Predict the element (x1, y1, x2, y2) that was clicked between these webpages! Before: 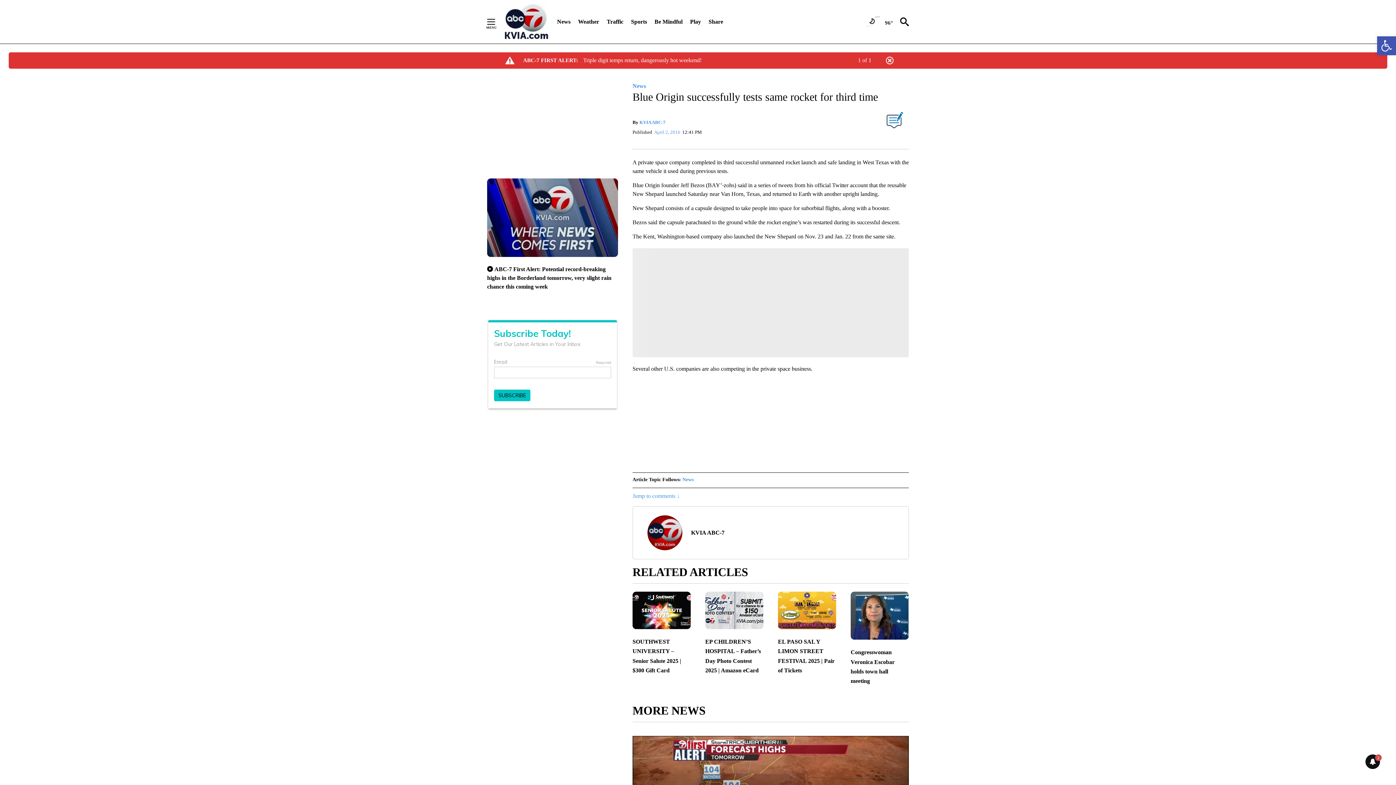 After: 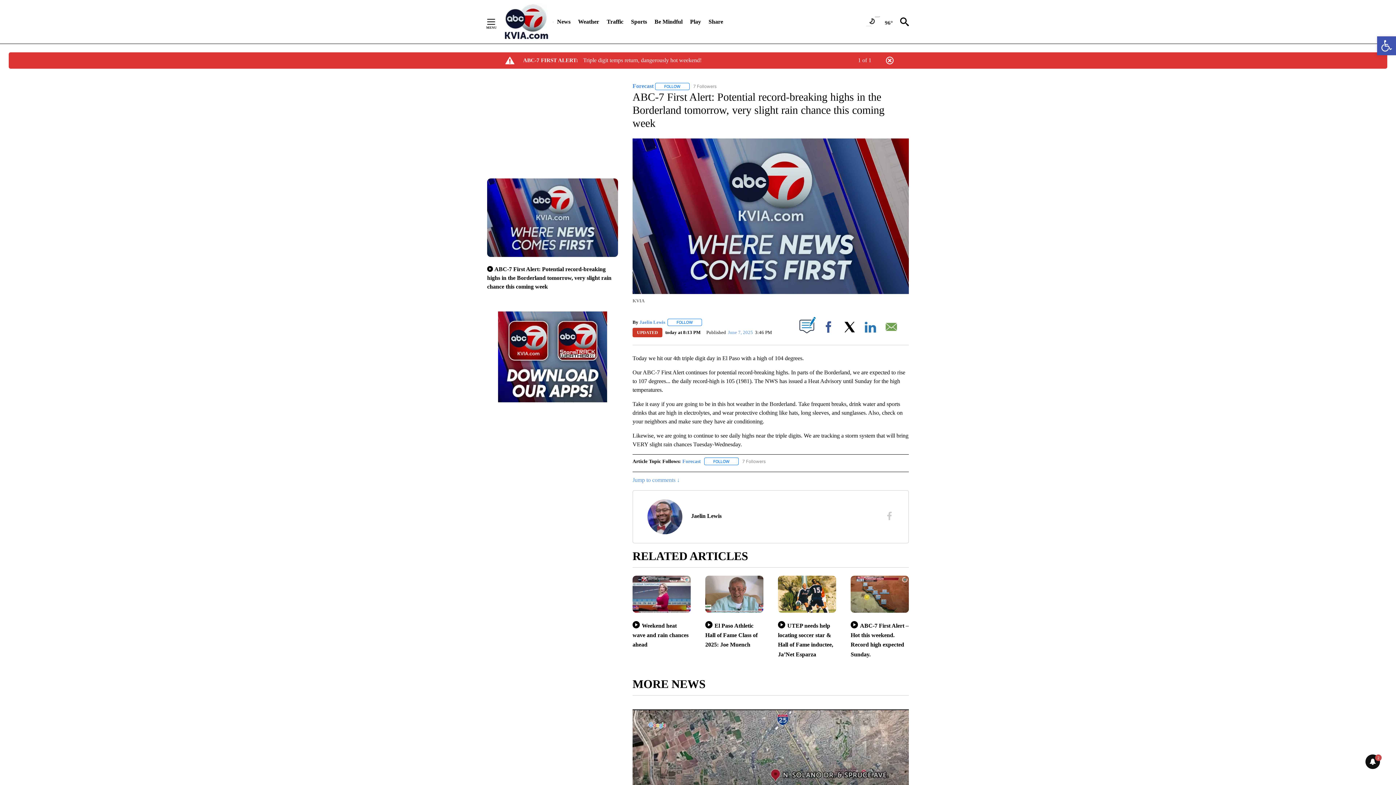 Action: bbox: (487, 266, 611, 289) label: ABC-7 First Alert: Potential record-breaking highs in the Borderland tomorrow, very slight rain chance this coming week